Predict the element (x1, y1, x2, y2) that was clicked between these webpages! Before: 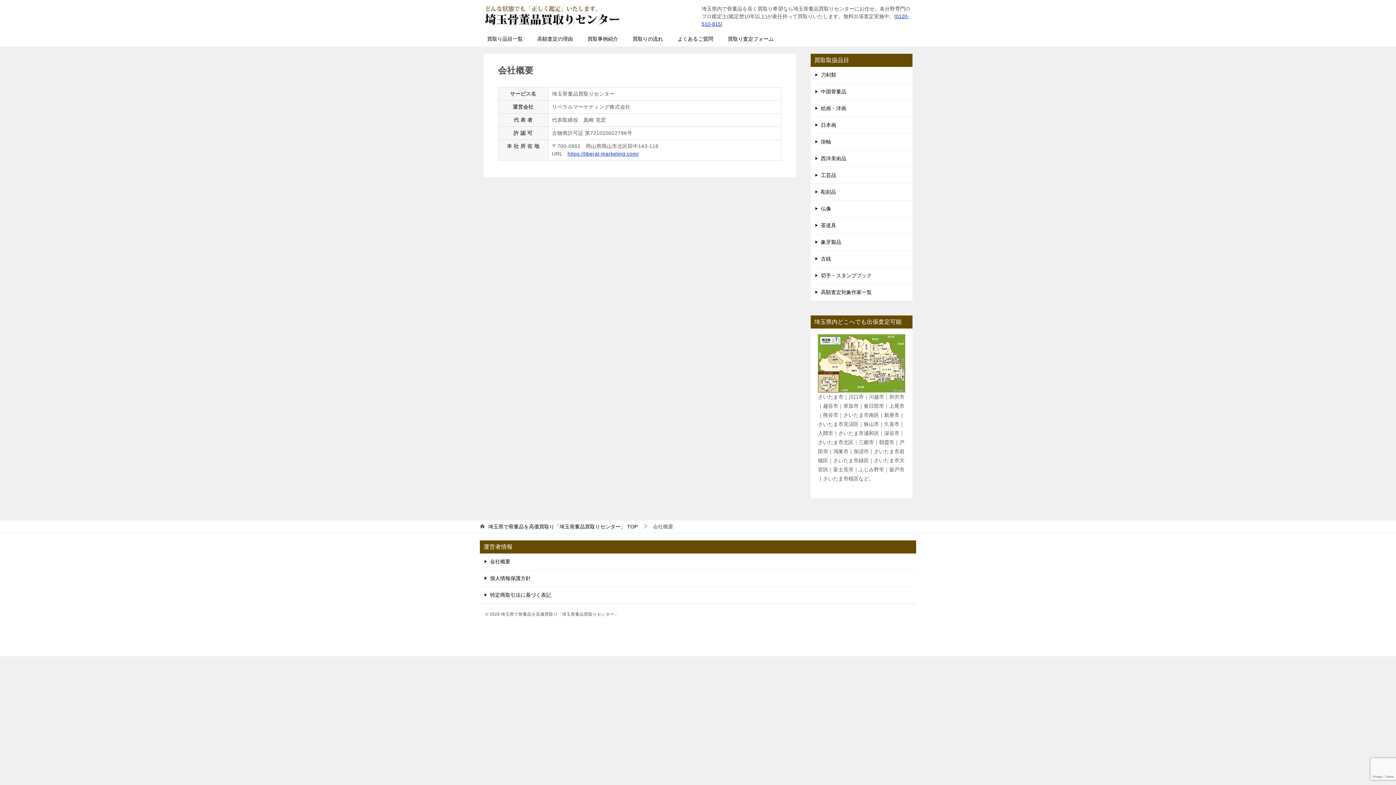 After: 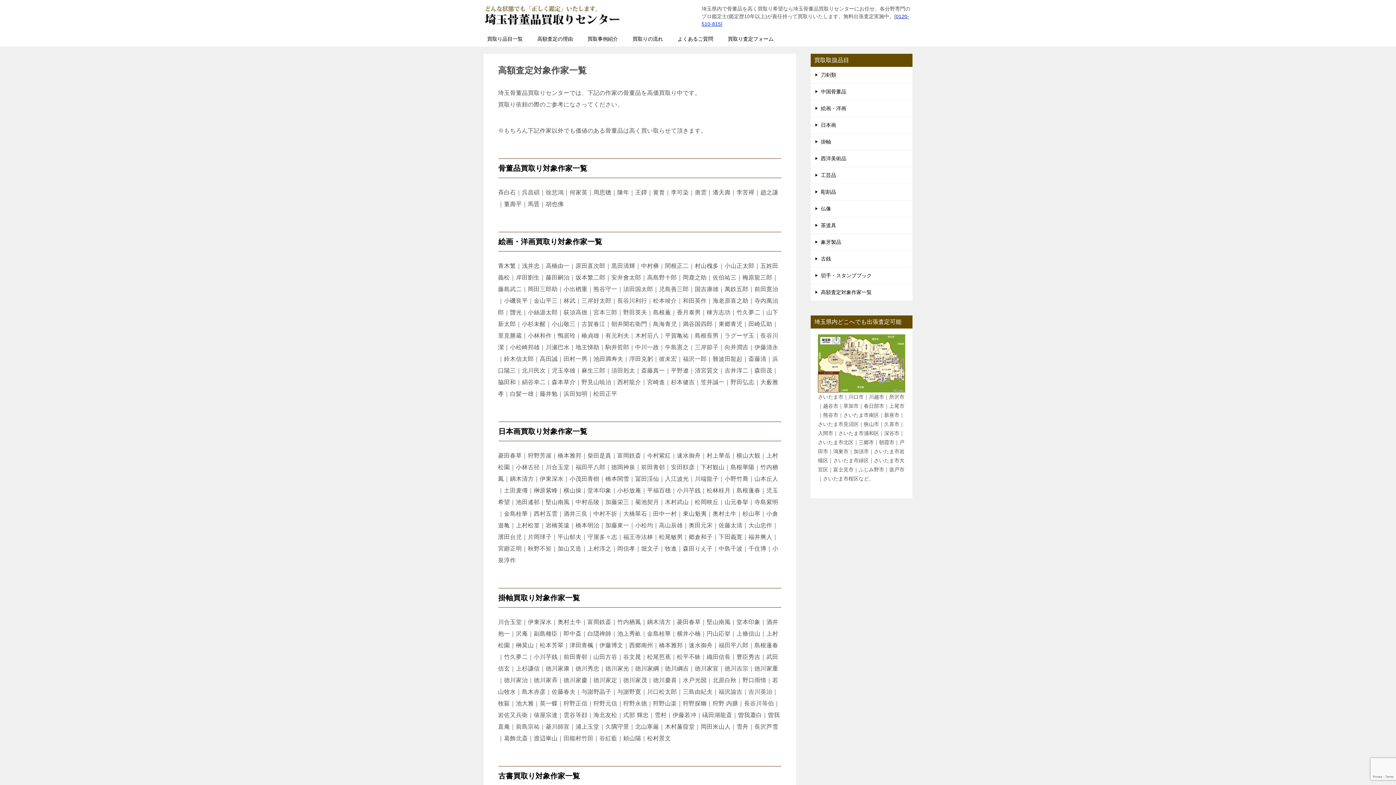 Action: label: 高額査定対象作家一覧 bbox: (810, 284, 912, 300)